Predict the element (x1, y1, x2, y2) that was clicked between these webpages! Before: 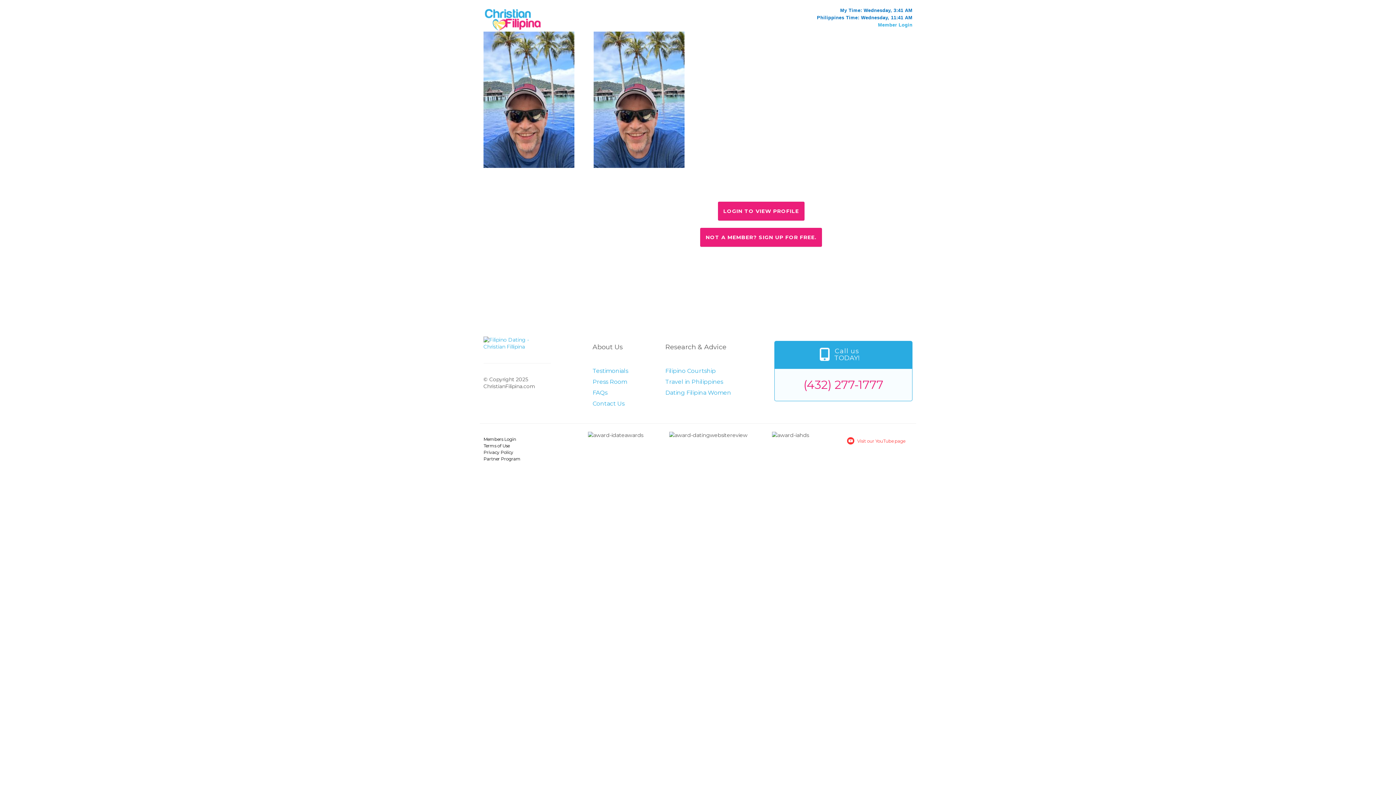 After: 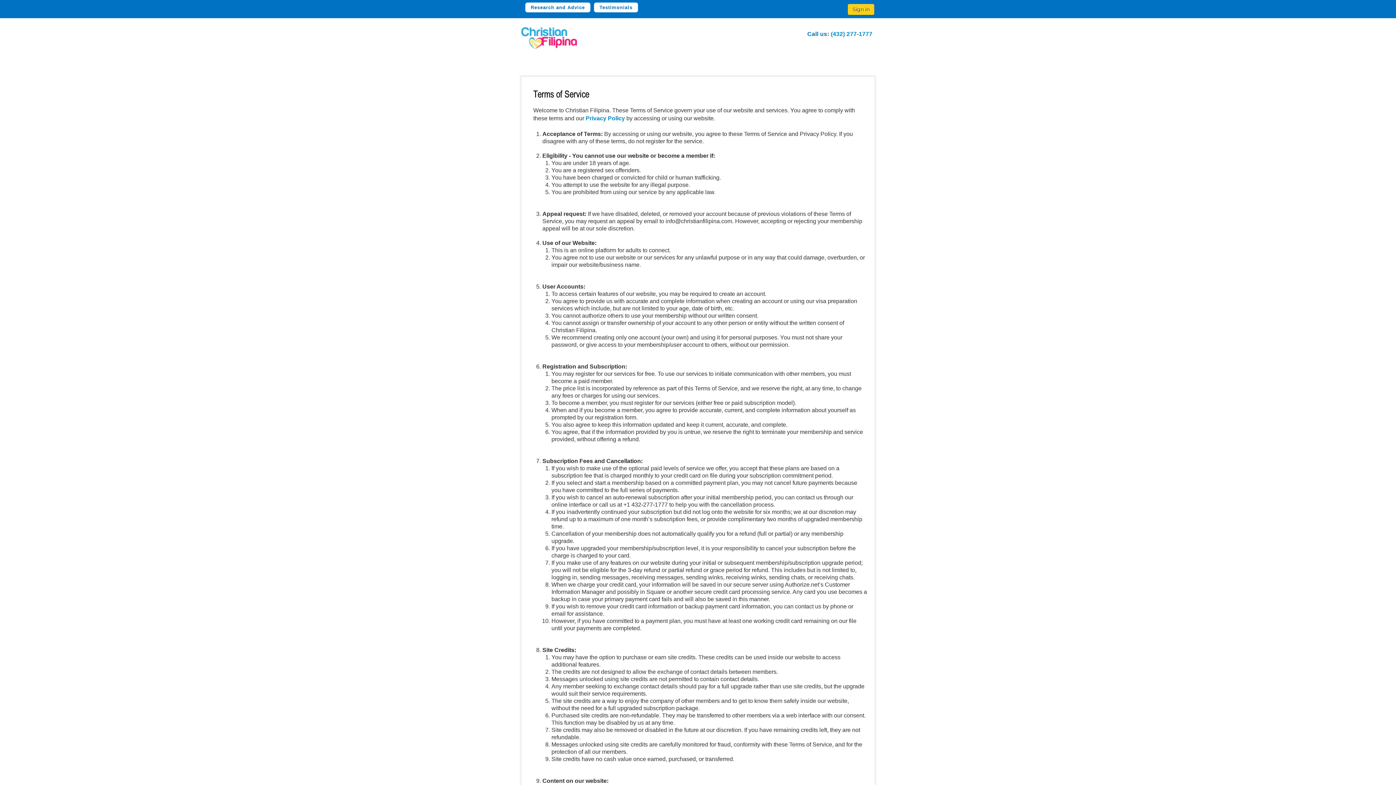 Action: bbox: (483, 443, 509, 448) label: Terms of Use